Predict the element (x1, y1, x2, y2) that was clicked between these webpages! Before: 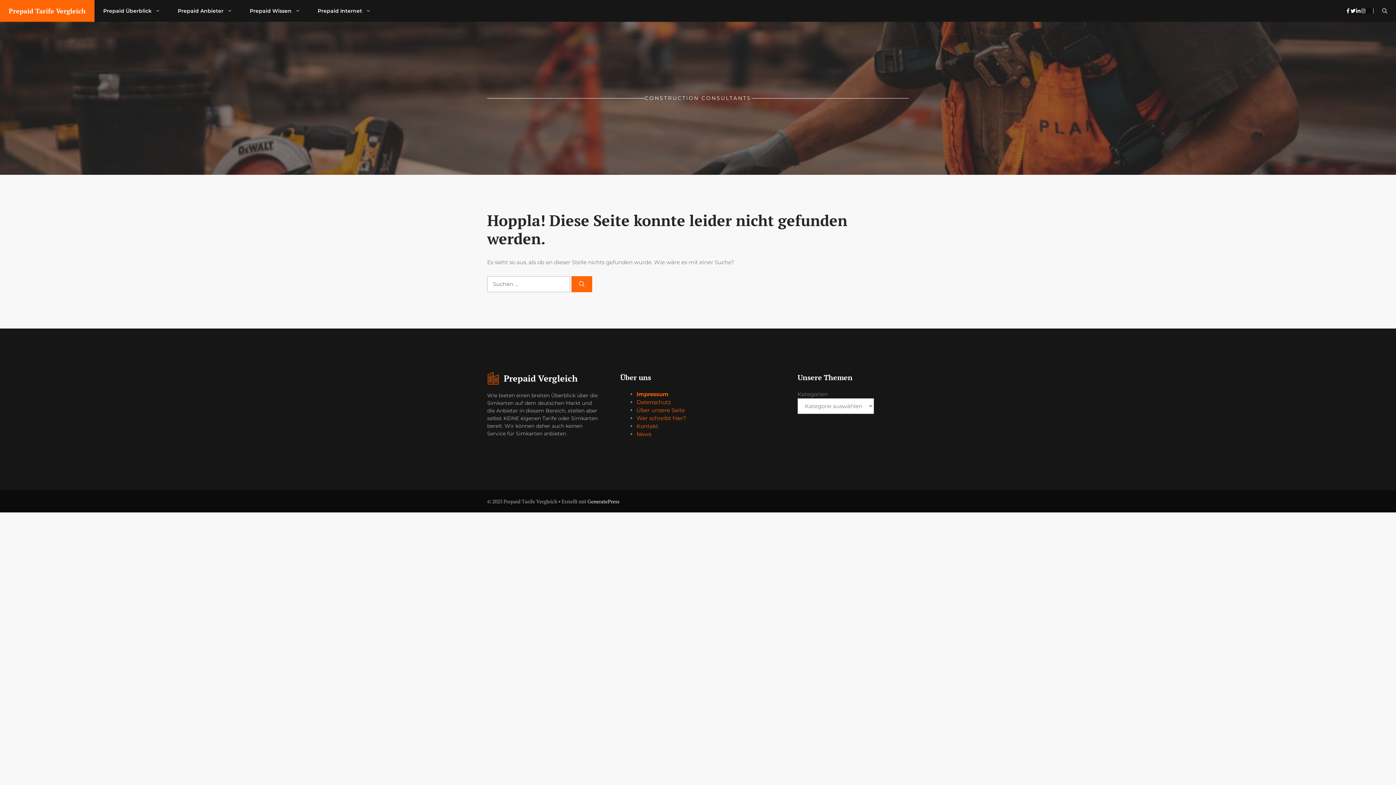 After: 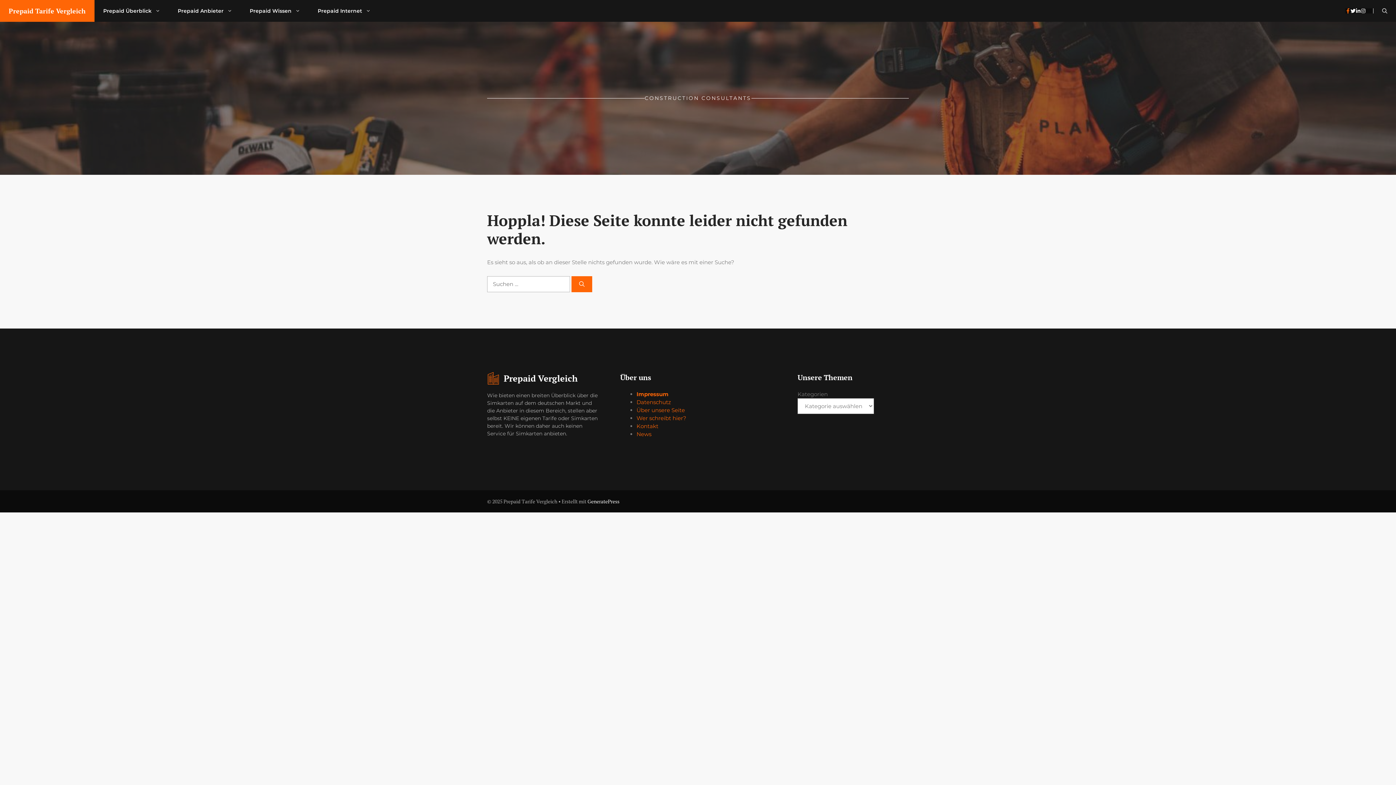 Action: bbox: (1345, 8, 1350, 13)